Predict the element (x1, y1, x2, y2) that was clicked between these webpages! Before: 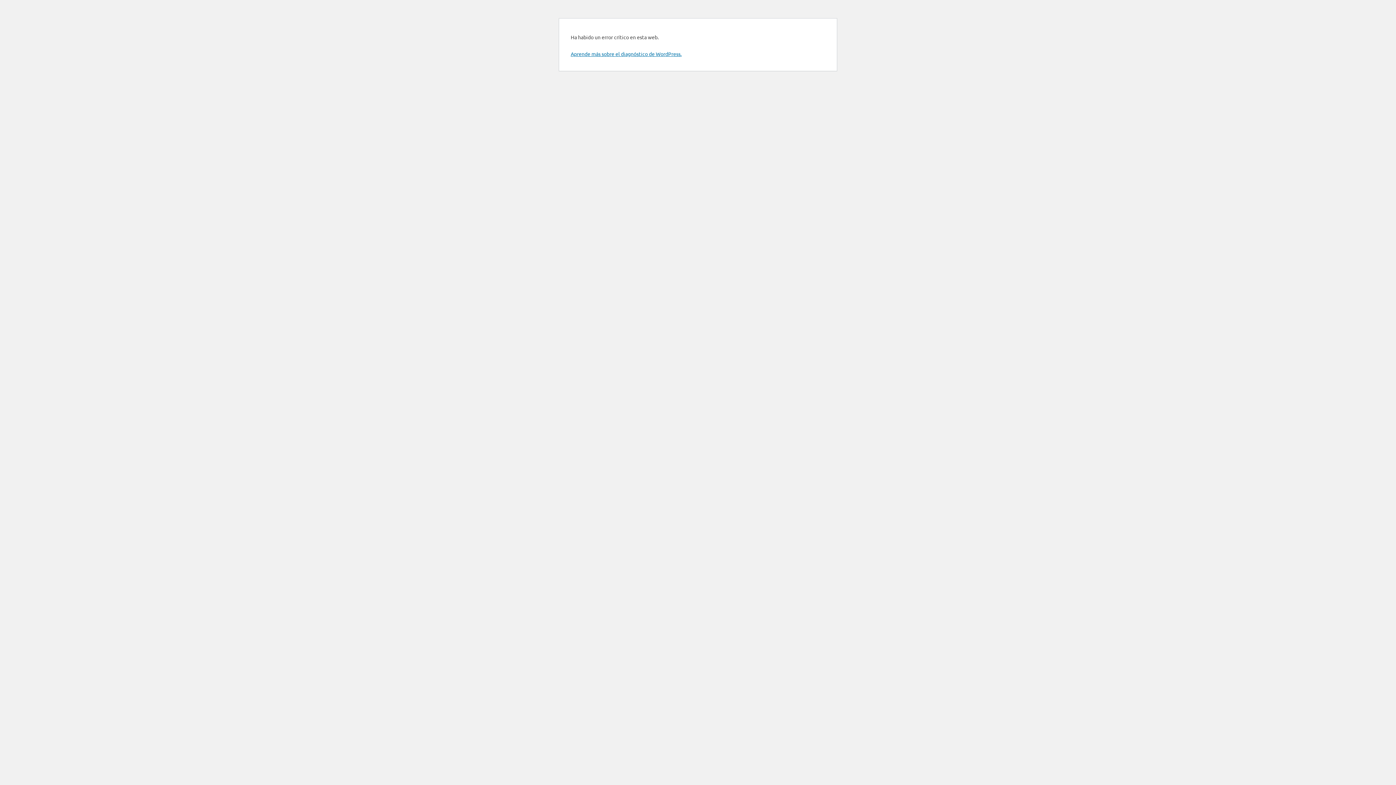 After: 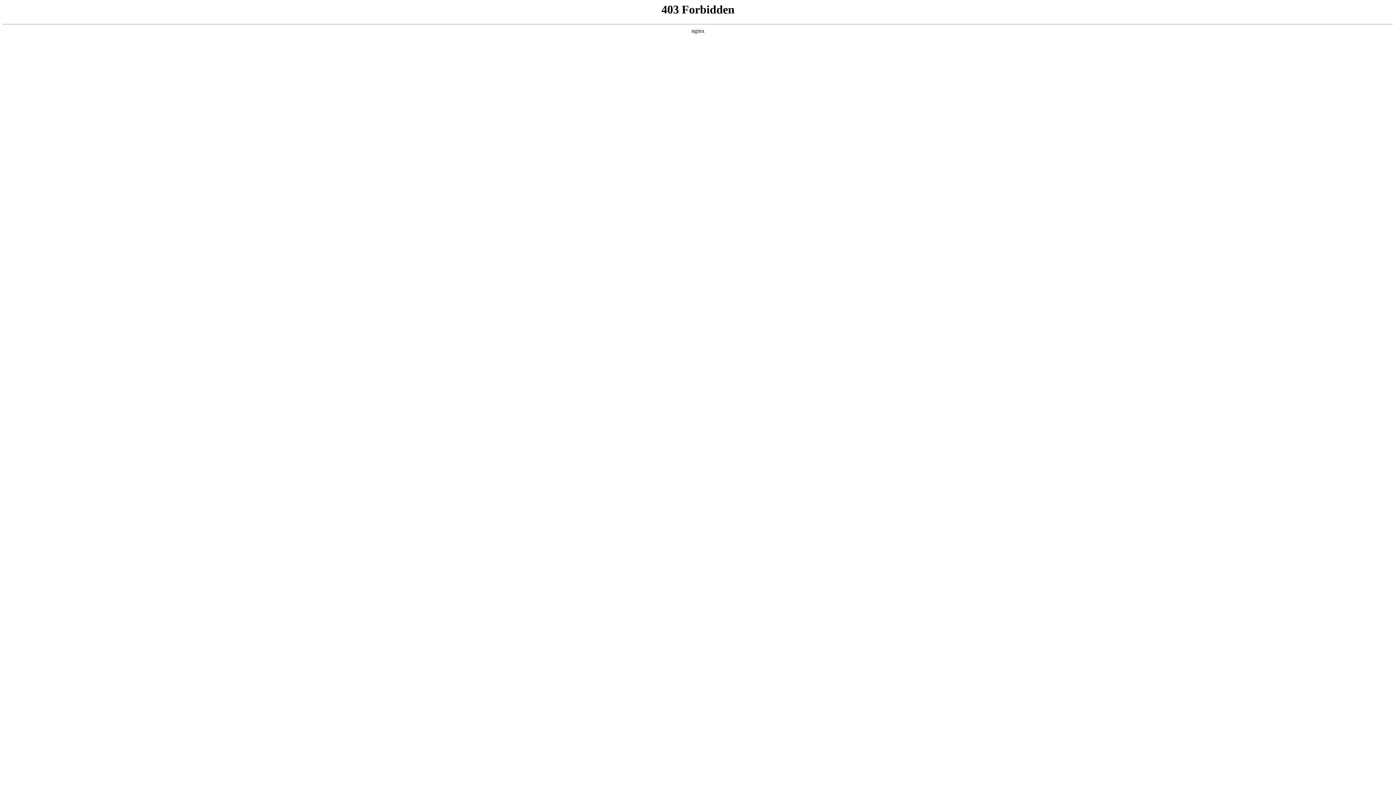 Action: bbox: (570, 50, 681, 57) label: Aprende más sobre el diagnóstico de WordPress.